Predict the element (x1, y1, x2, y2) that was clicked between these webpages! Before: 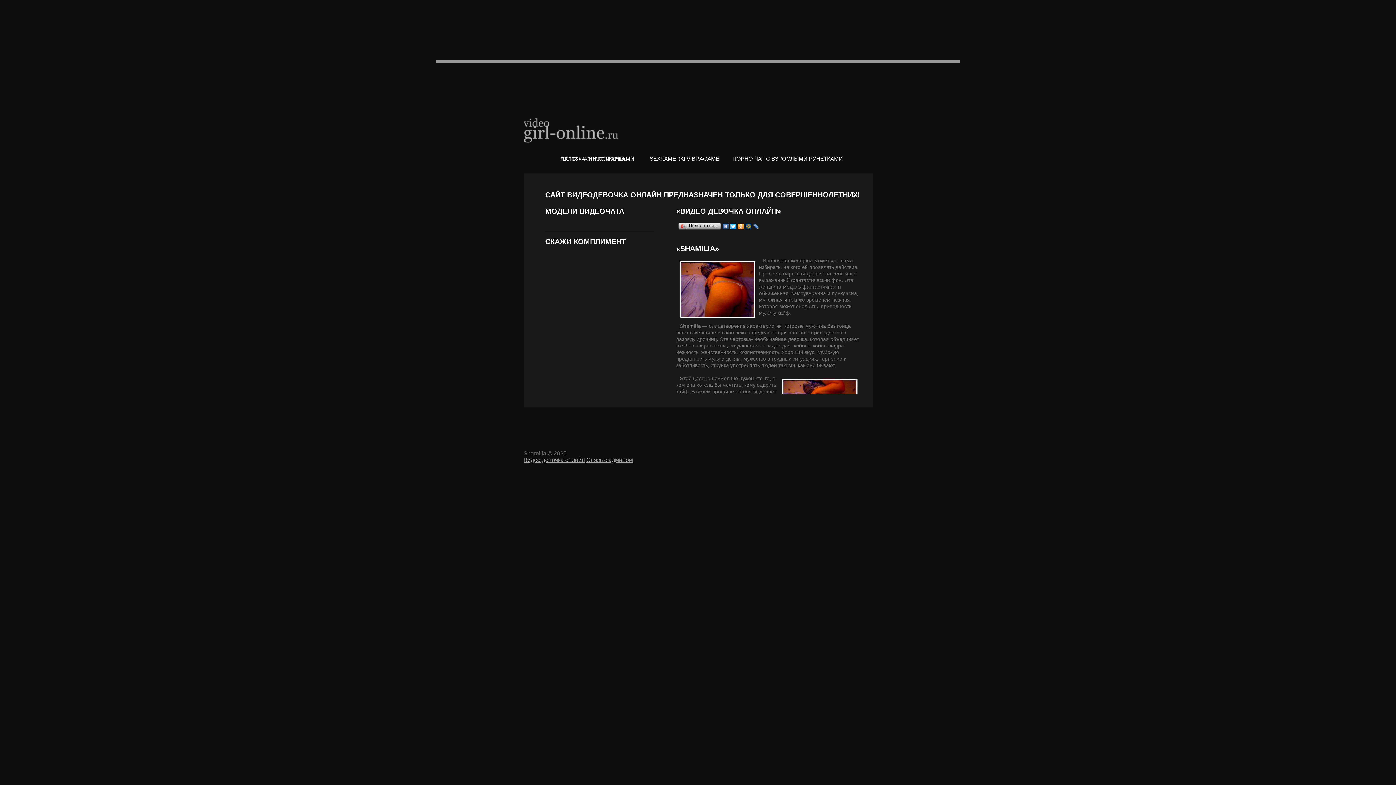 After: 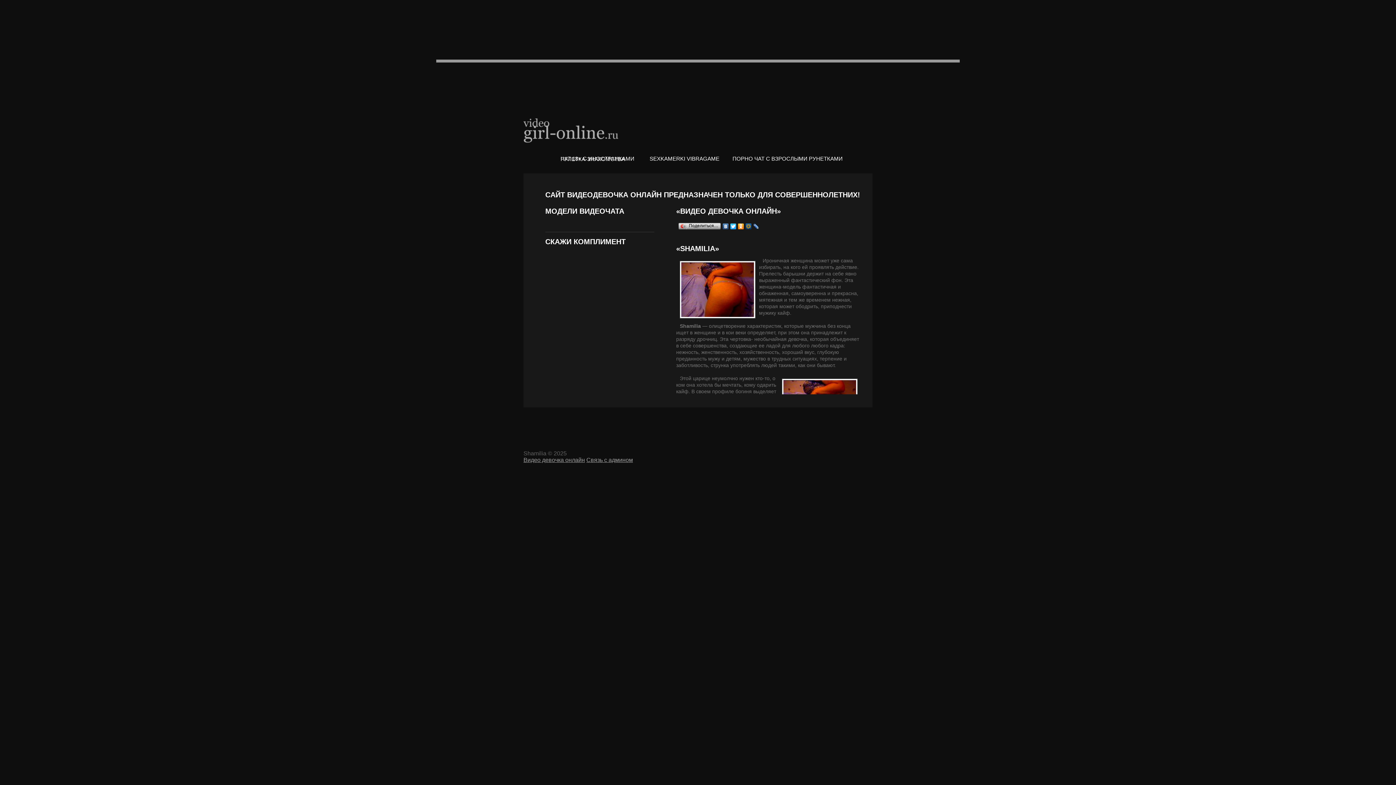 Action: bbox: (737, 221, 745, 231)